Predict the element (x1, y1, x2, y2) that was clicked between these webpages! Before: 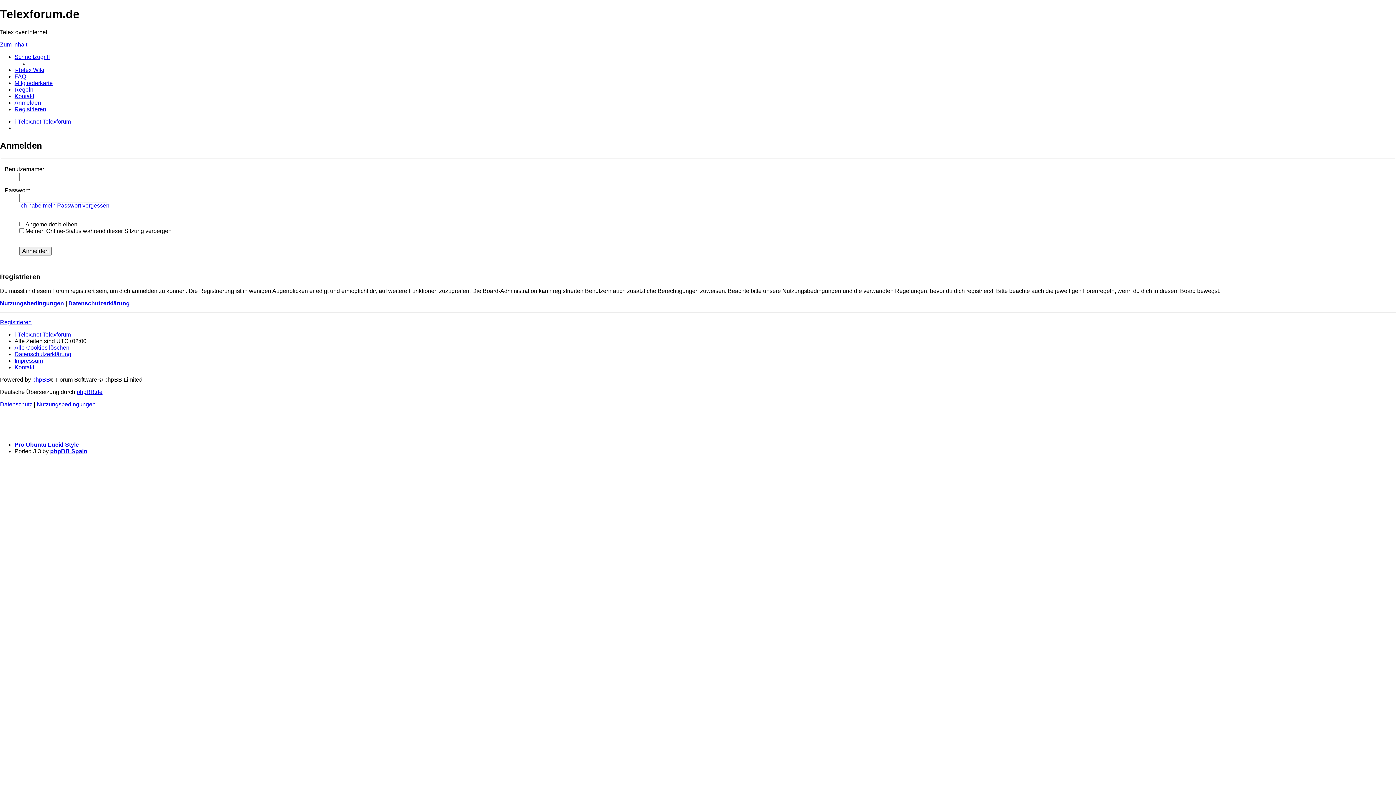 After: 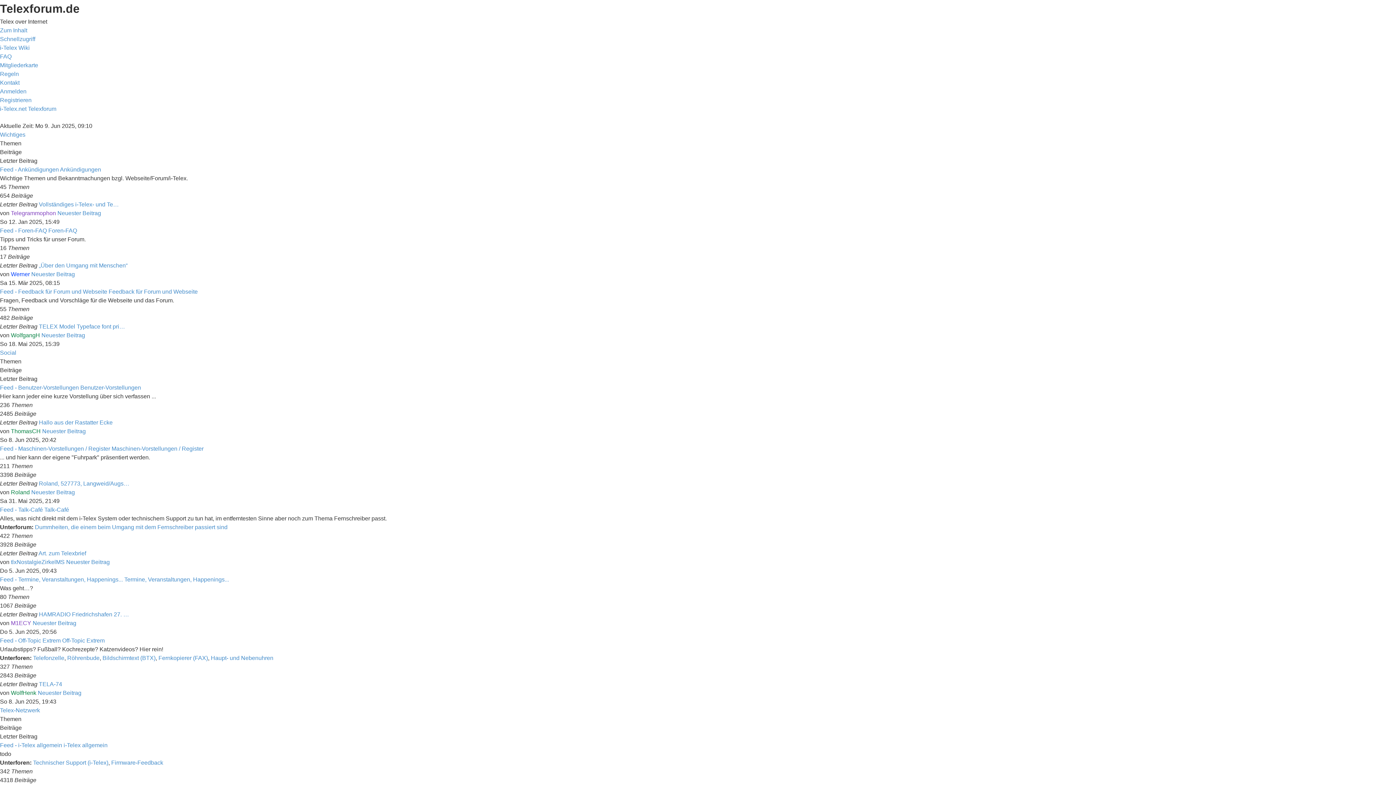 Action: label: Telexforum bbox: (42, 331, 70, 337)